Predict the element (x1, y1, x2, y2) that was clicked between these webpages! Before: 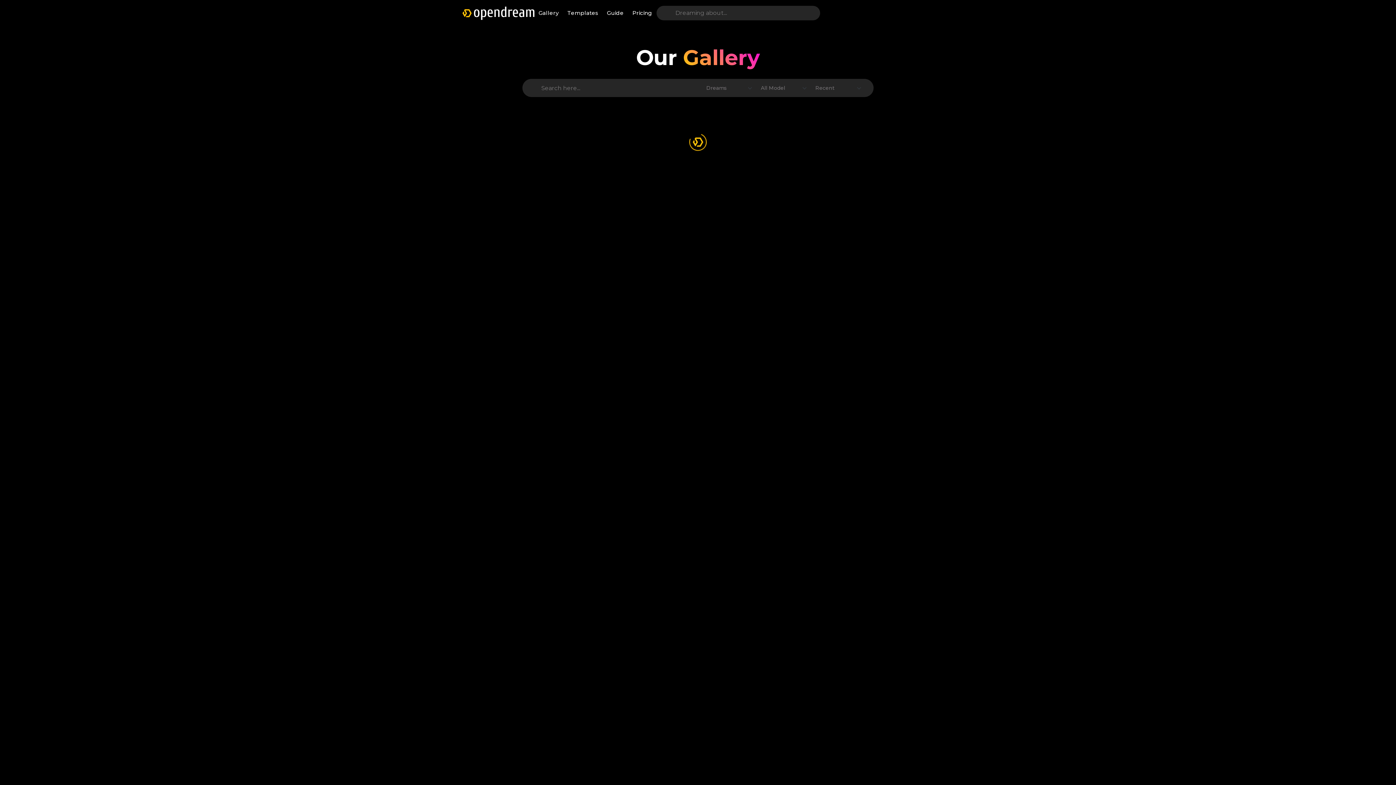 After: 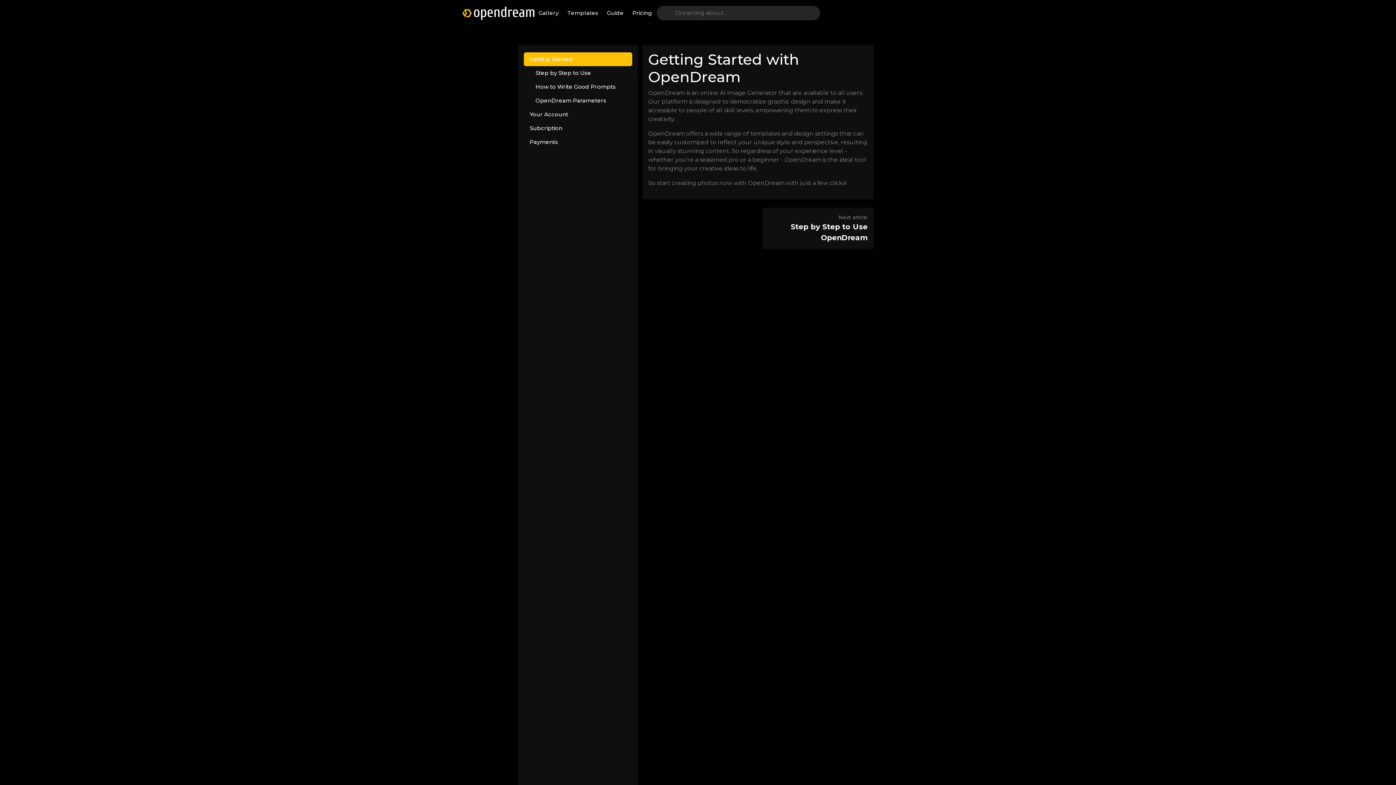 Action: label: Guide bbox: (604, 6, 626, 19)